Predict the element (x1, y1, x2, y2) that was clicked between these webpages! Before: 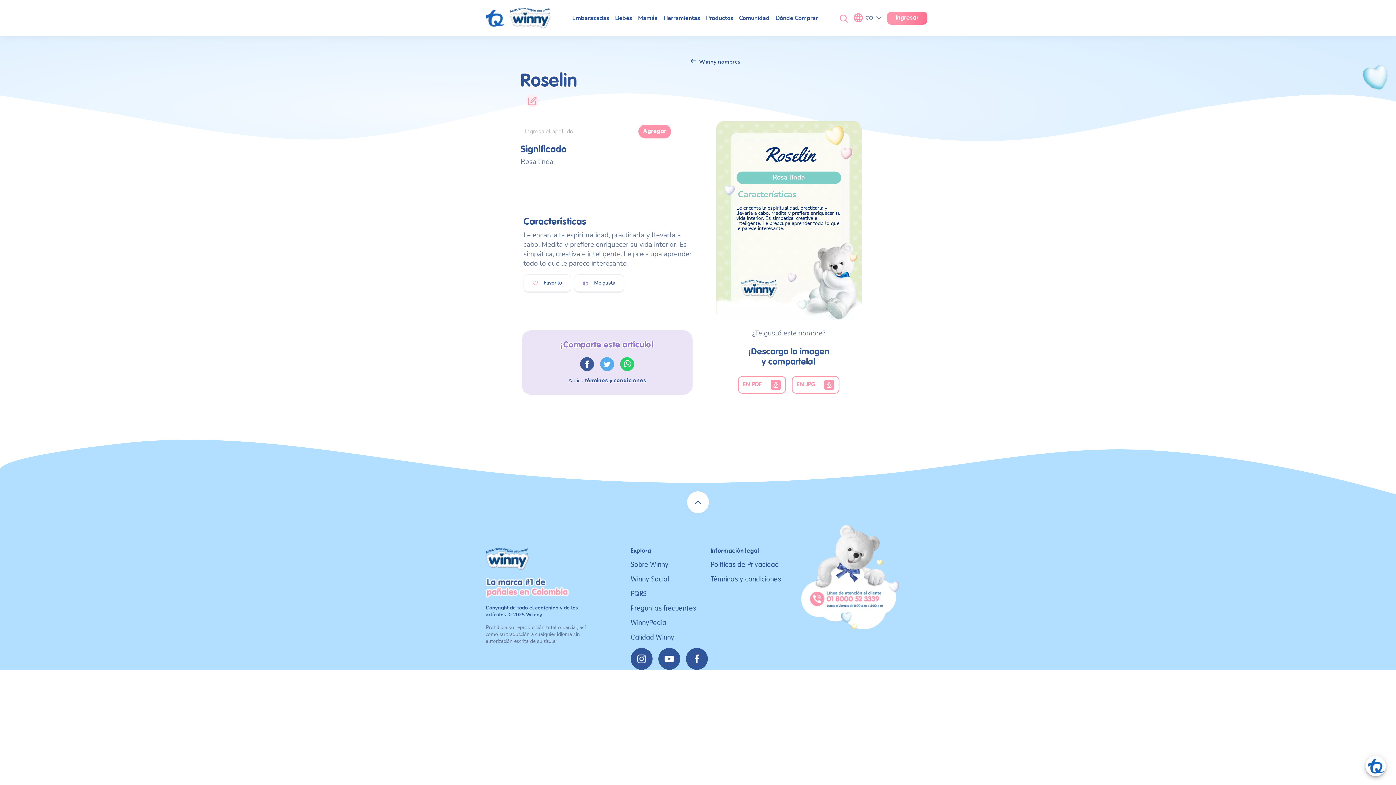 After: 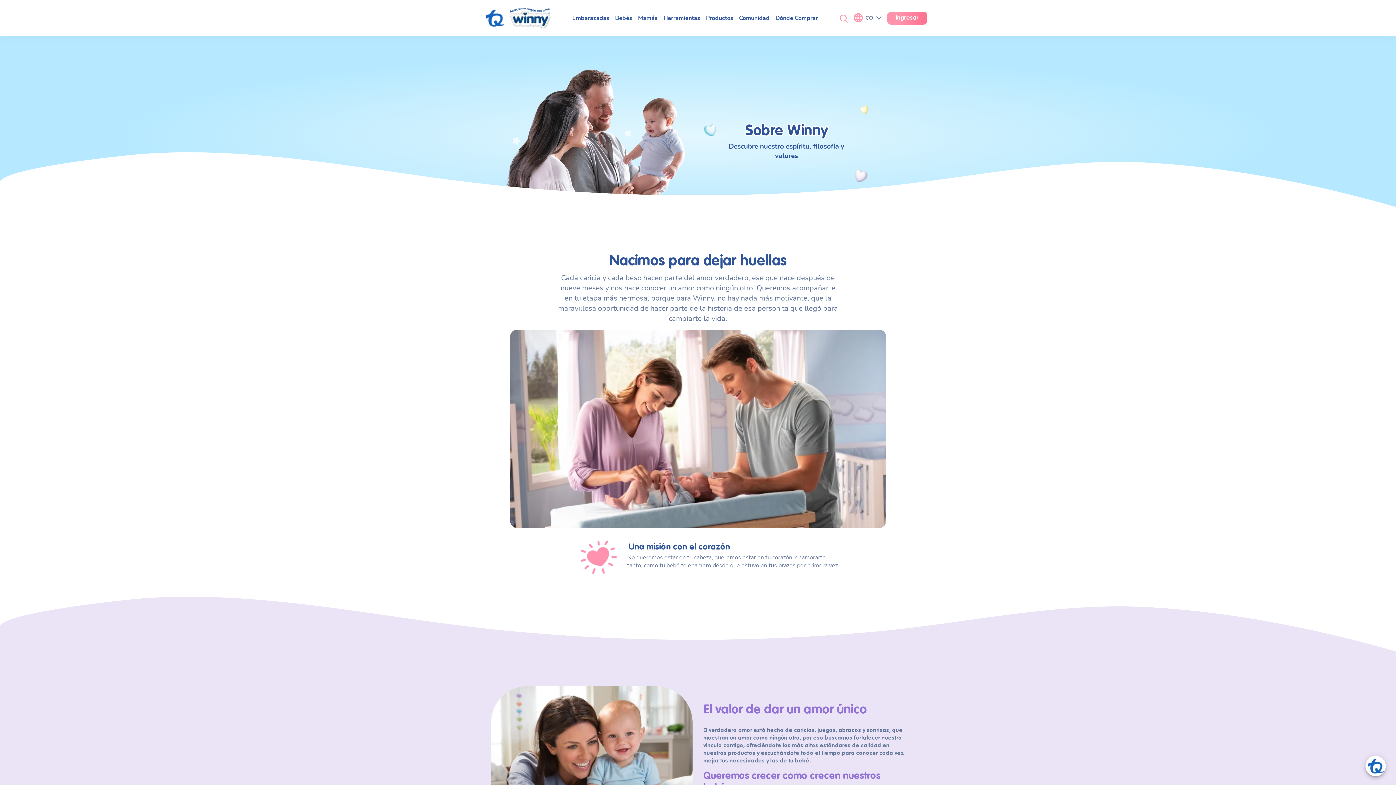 Action: bbox: (631, 561, 668, 568) label: Sobre Winny